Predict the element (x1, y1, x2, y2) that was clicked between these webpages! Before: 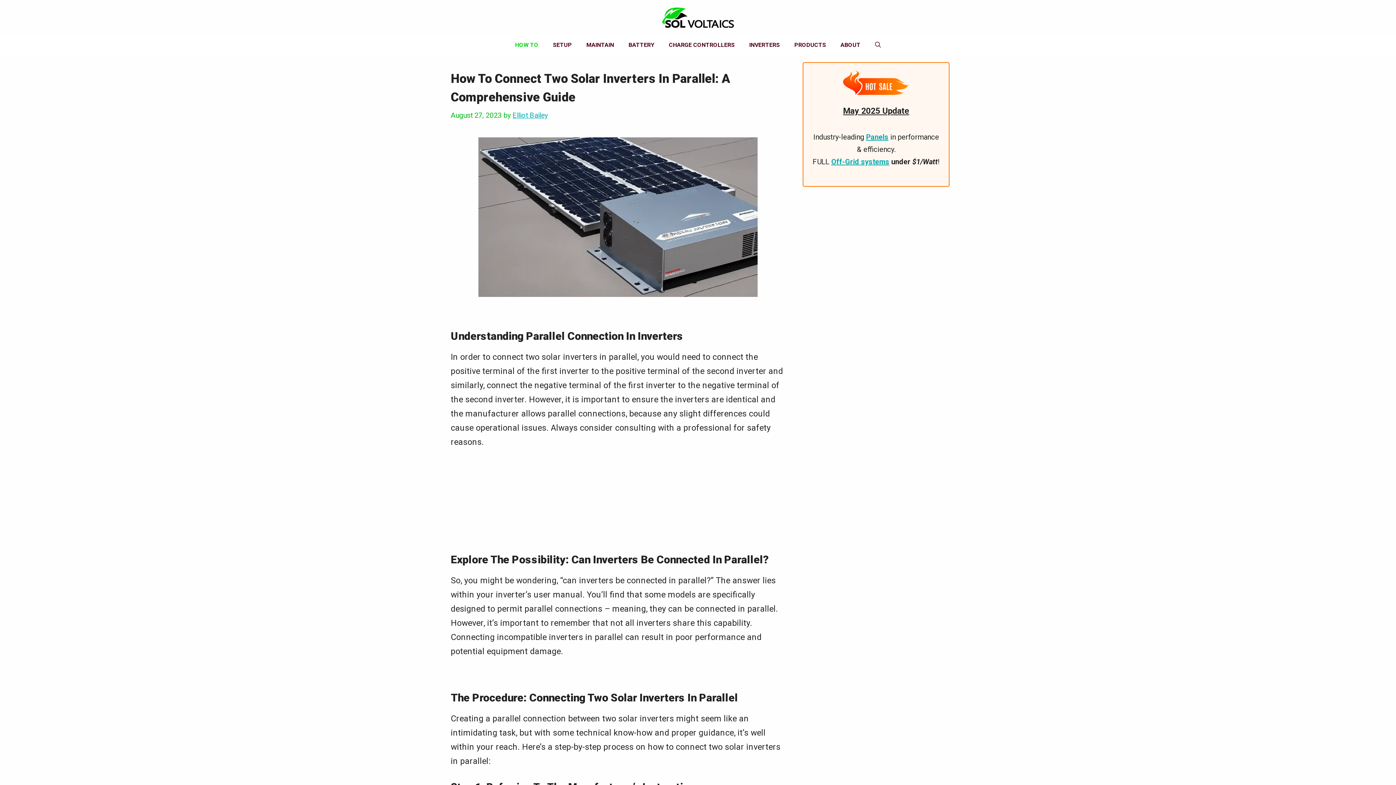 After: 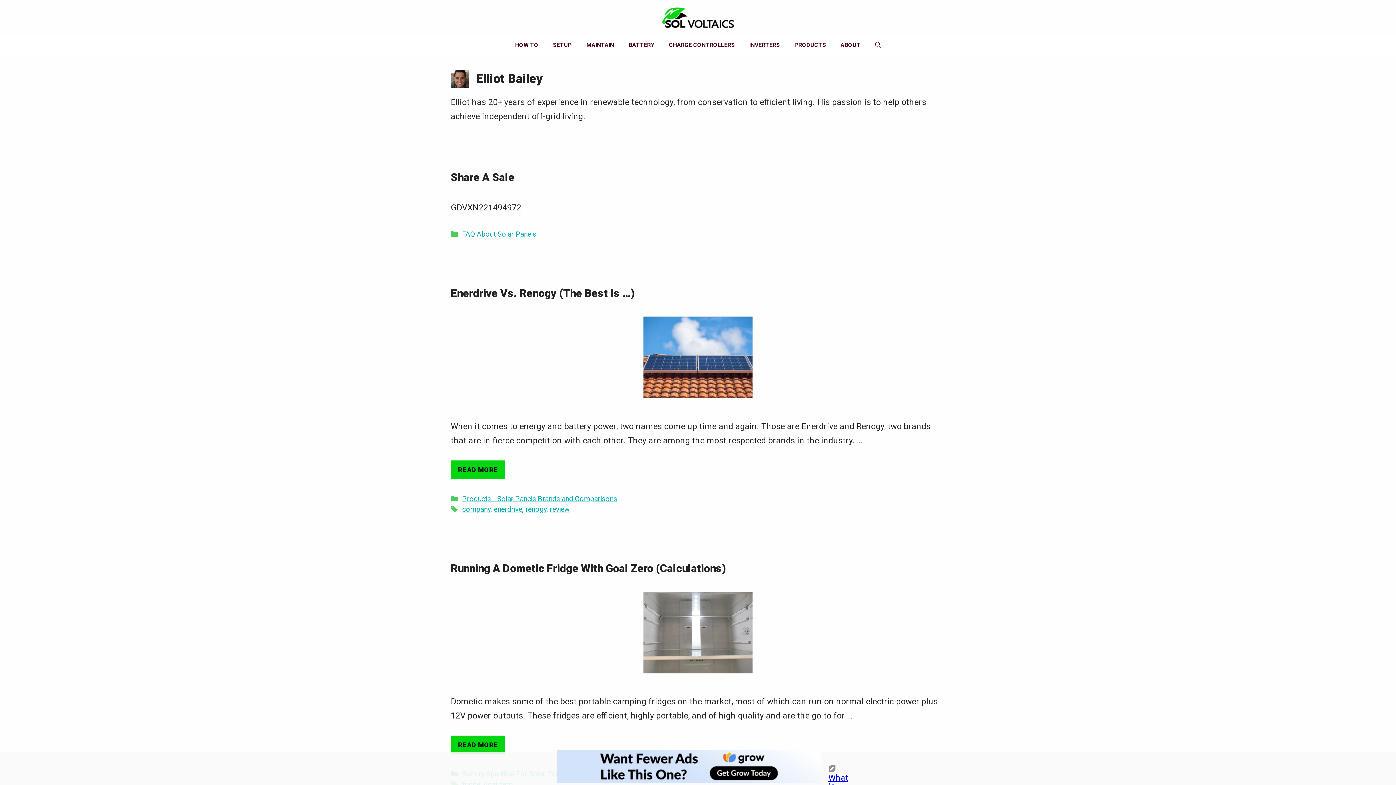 Action: bbox: (512, 111, 548, 119) label: Elliot Bailey